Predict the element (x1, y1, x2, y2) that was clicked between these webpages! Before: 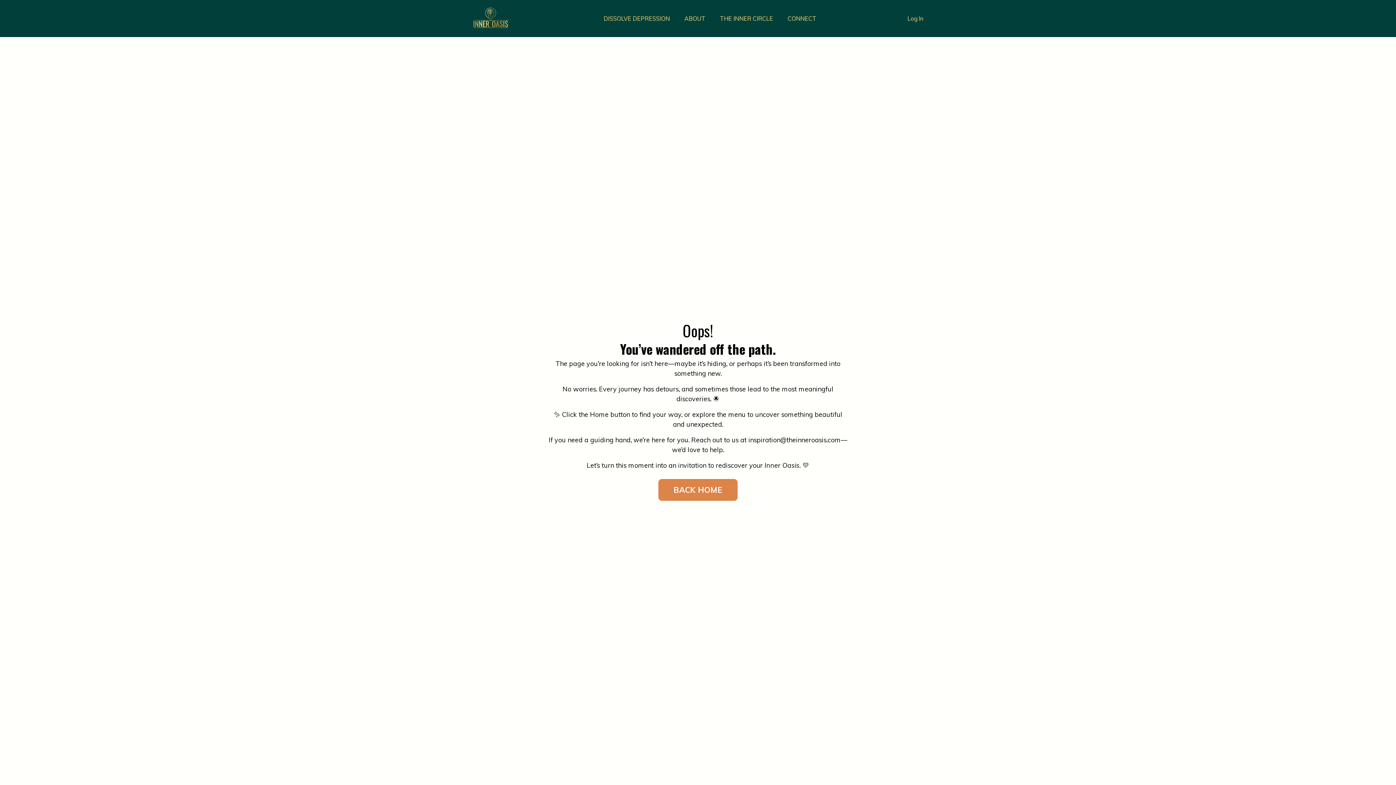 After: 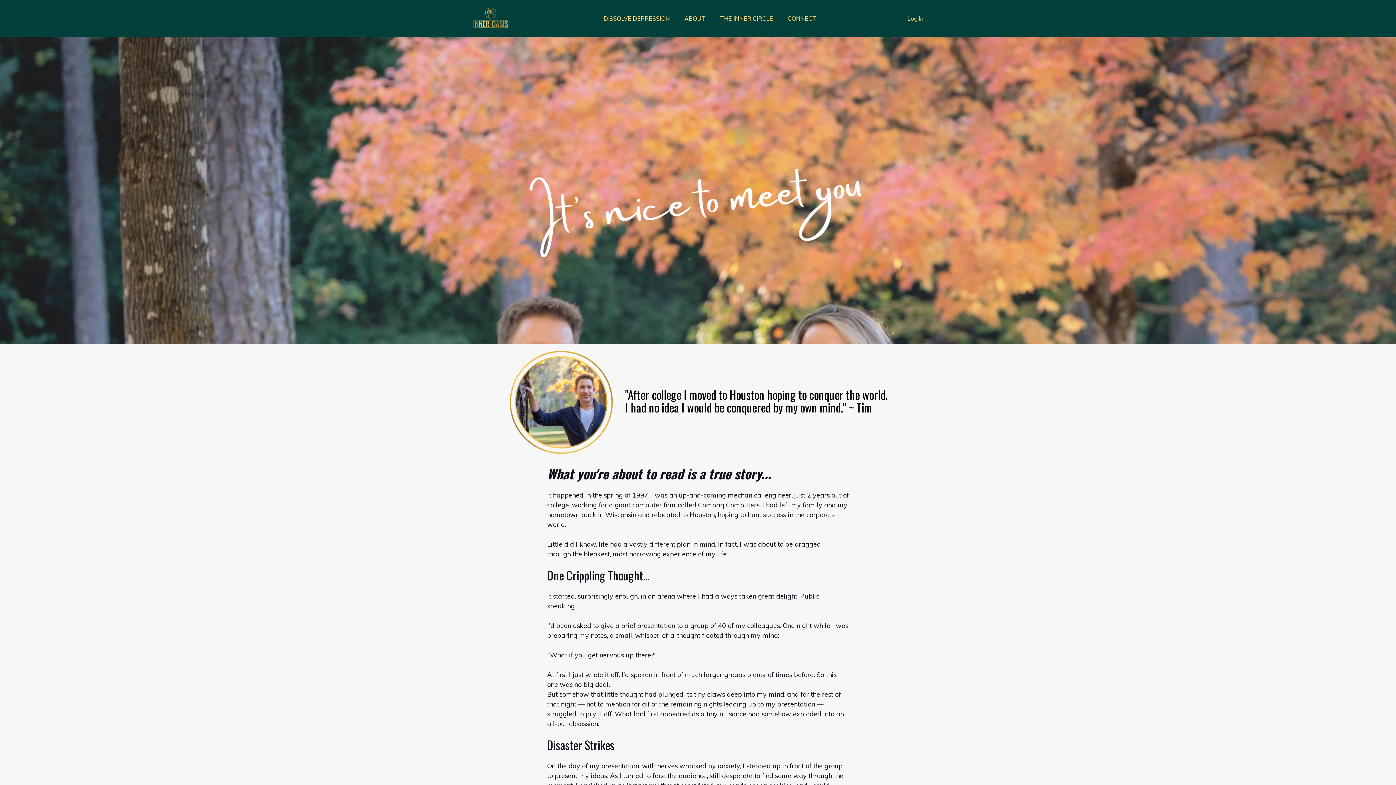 Action: bbox: (684, 14, 705, 22) label: ABOUT